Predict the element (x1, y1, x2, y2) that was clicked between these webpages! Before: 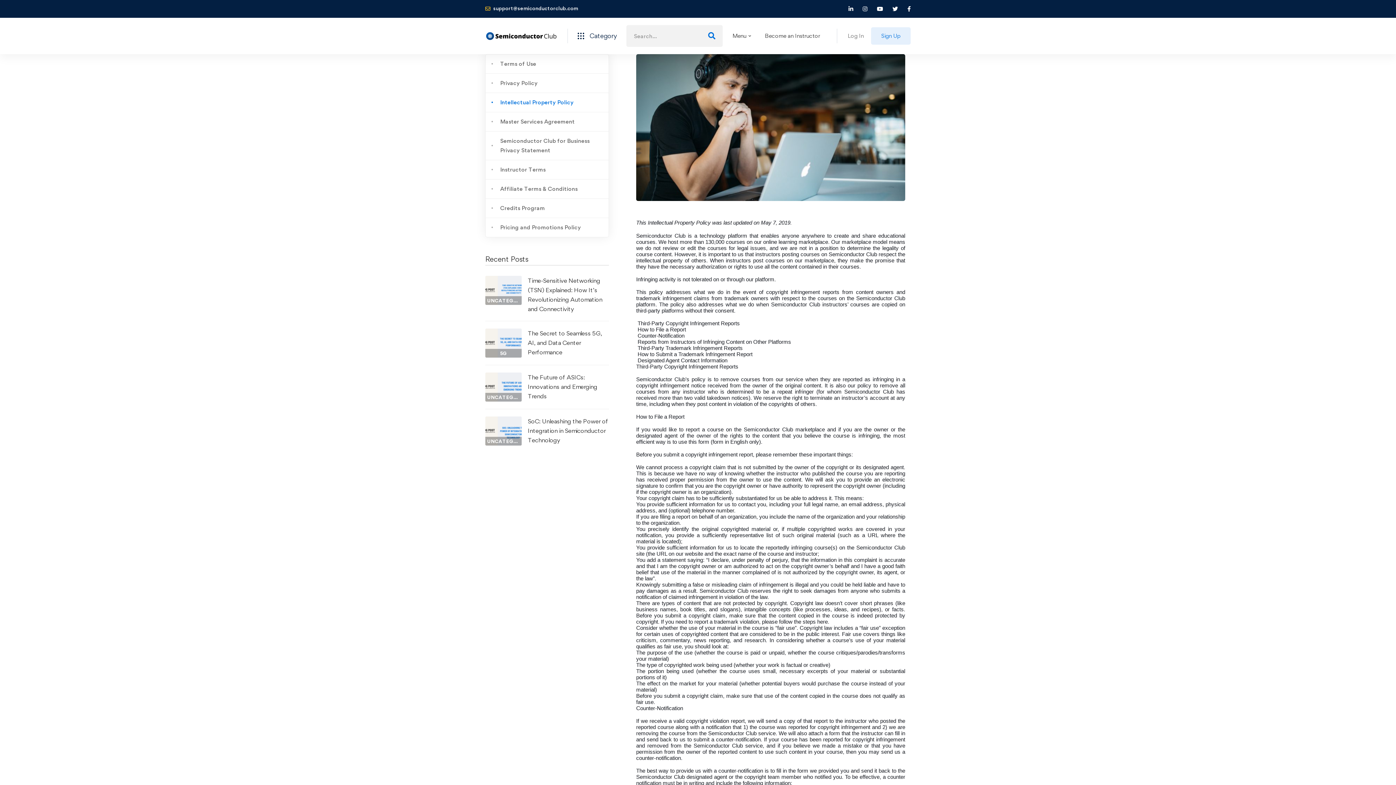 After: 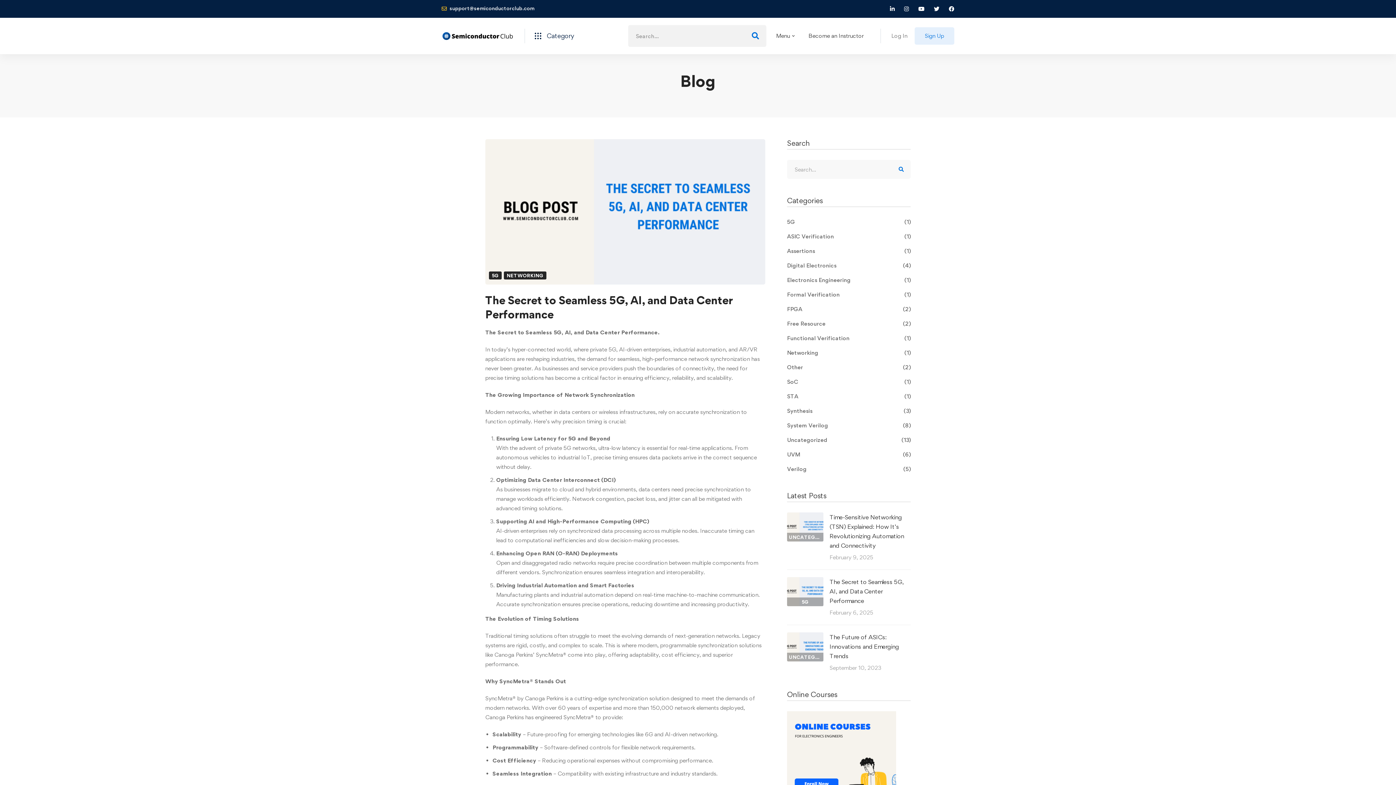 Action: label: The Secret to Seamless 5G, AI, and Data Center Performance bbox: (528, 328, 609, 357)